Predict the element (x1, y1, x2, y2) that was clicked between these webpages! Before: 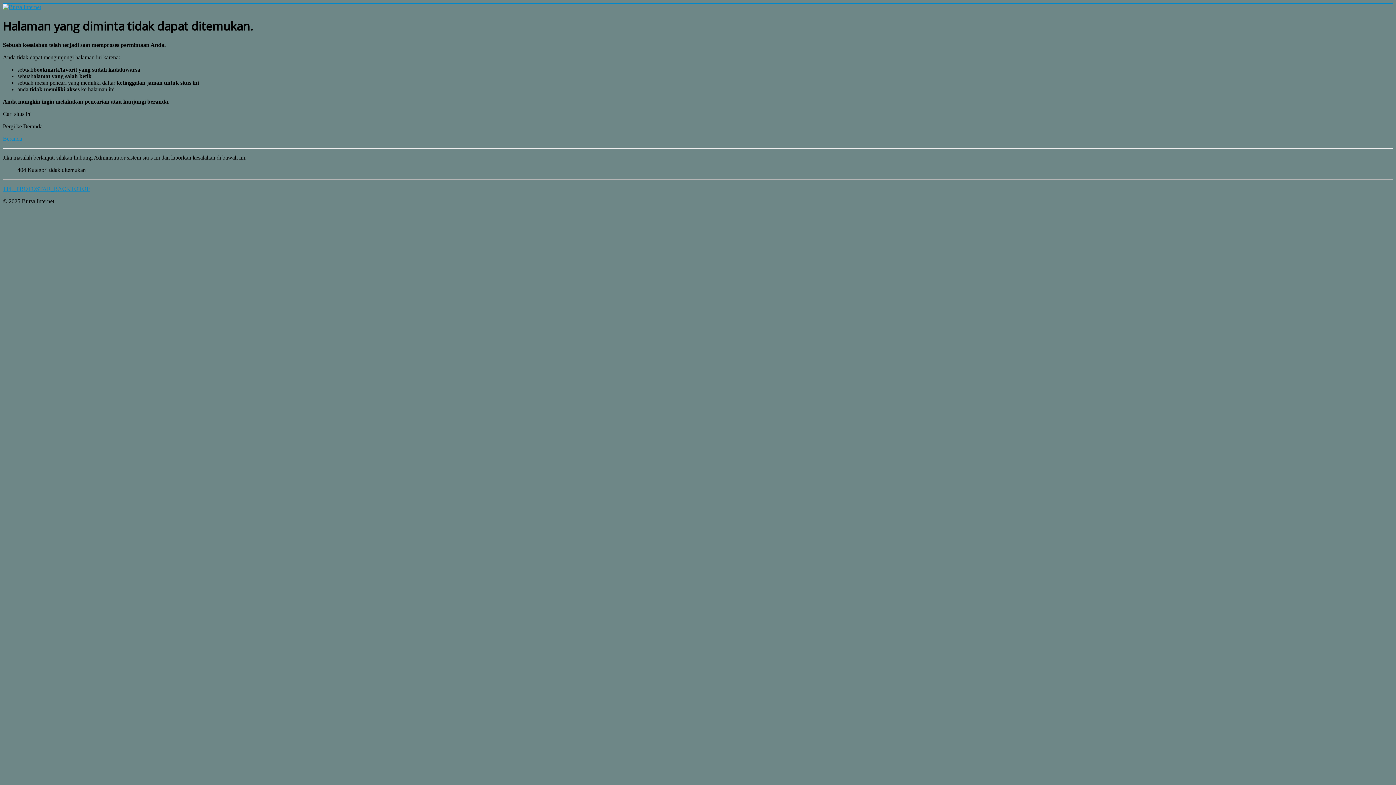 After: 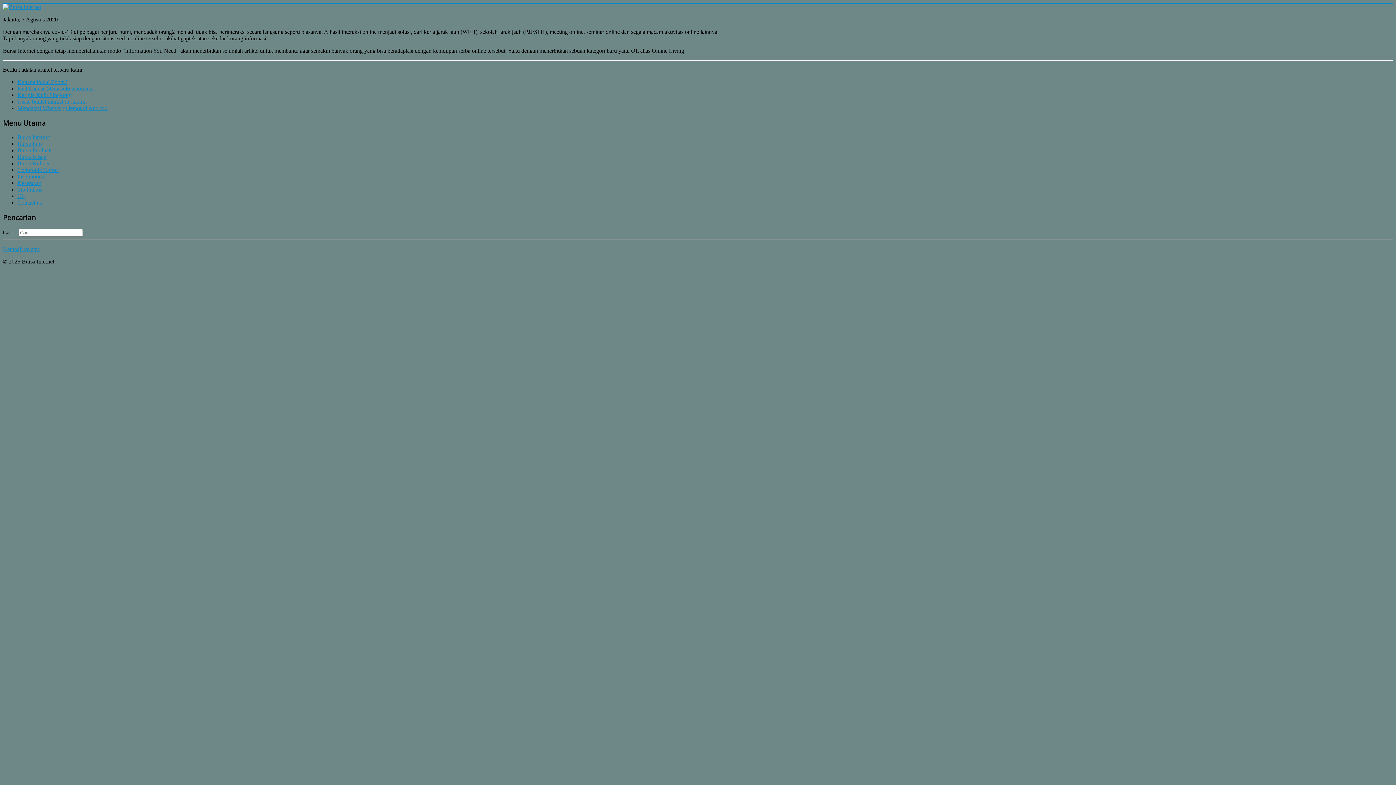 Action: bbox: (2, 4, 41, 10)